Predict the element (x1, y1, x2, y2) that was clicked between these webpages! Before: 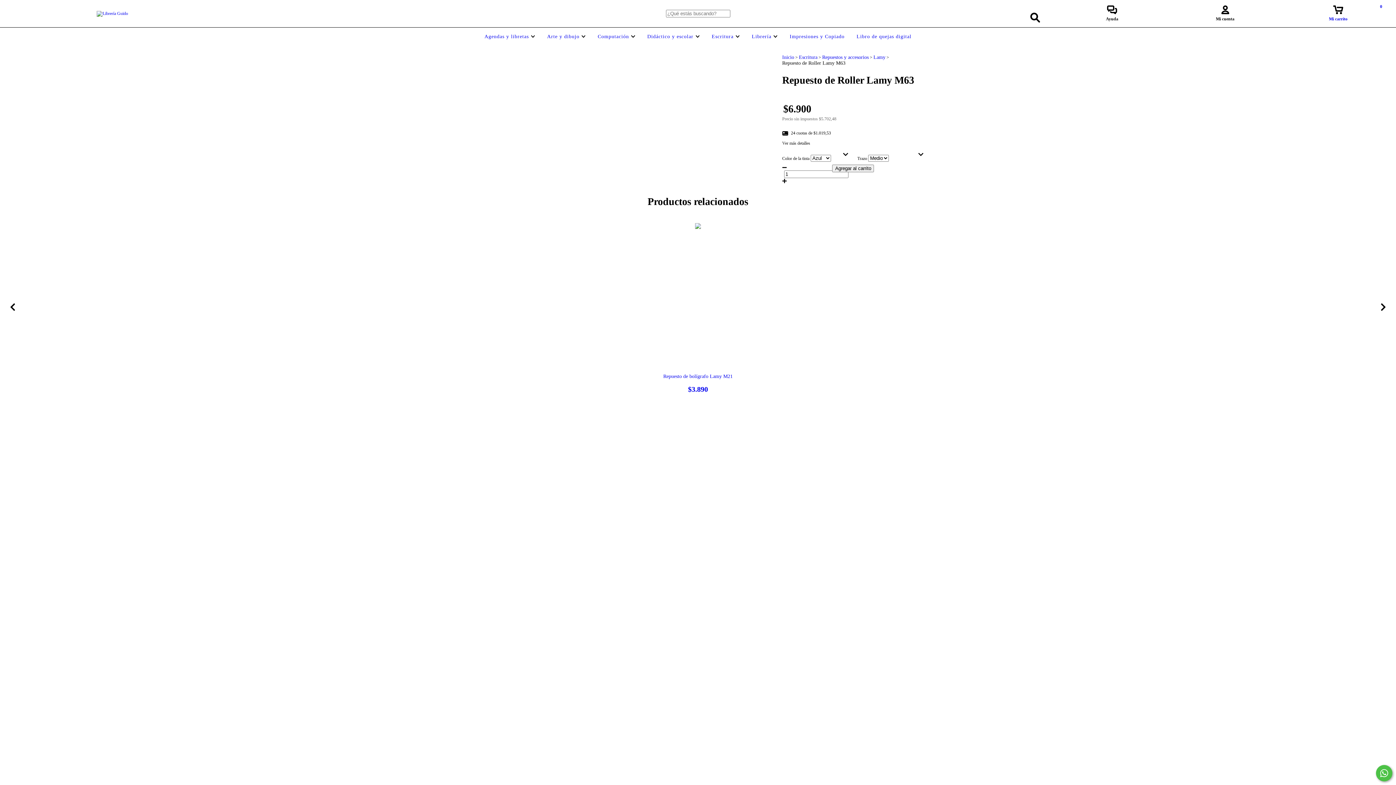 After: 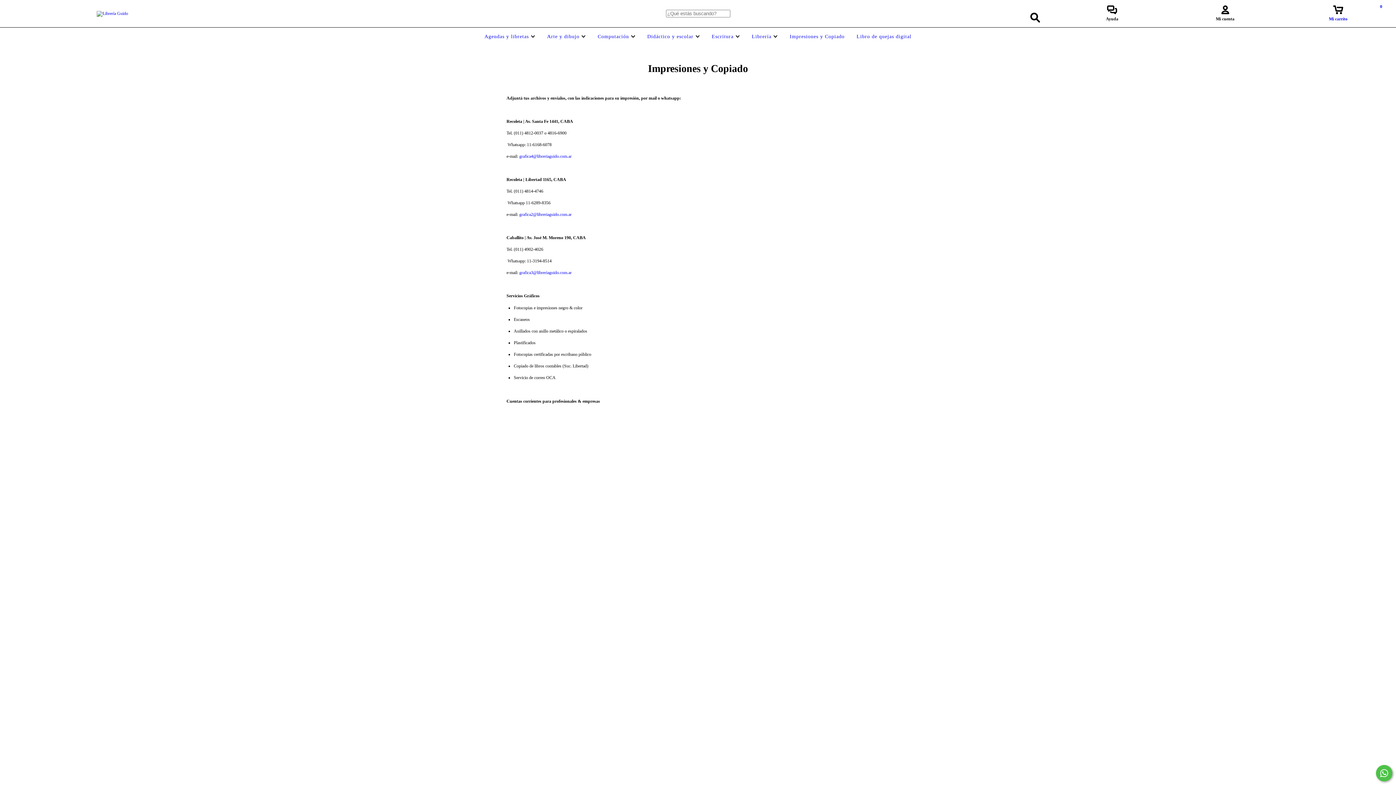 Action: label: Impresiones y Copiado bbox: (788, 33, 846, 39)